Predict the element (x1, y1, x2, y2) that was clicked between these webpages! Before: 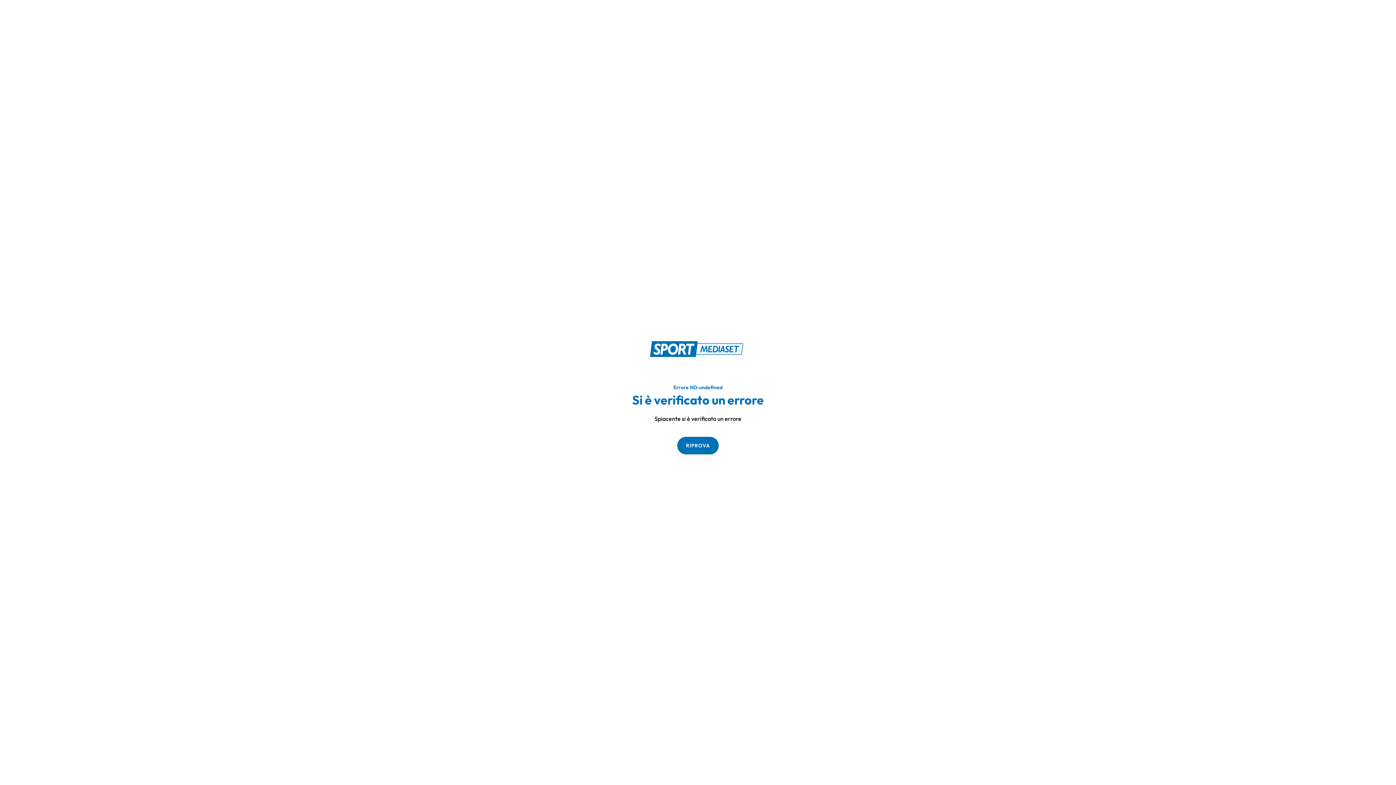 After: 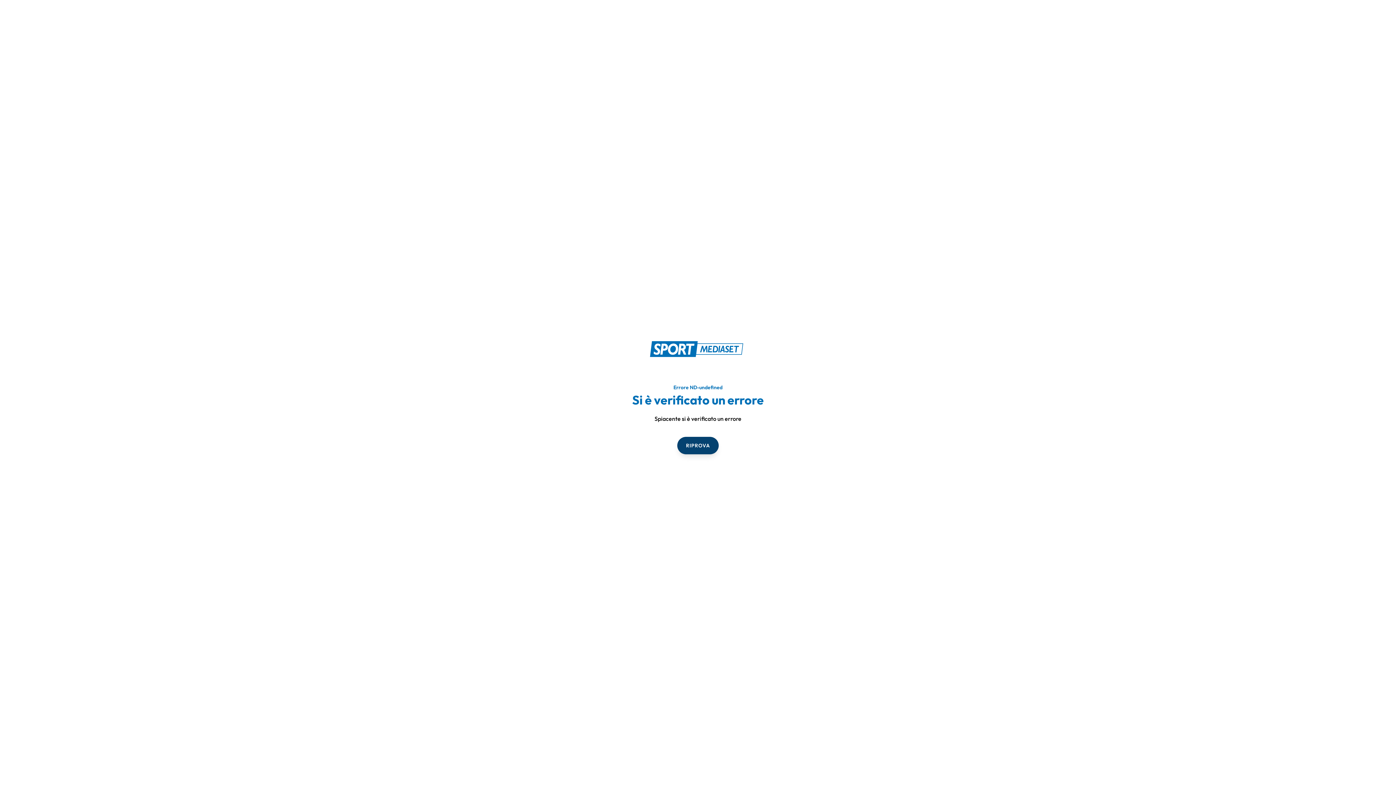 Action: bbox: (677, 436, 718, 454) label: RIPROVA